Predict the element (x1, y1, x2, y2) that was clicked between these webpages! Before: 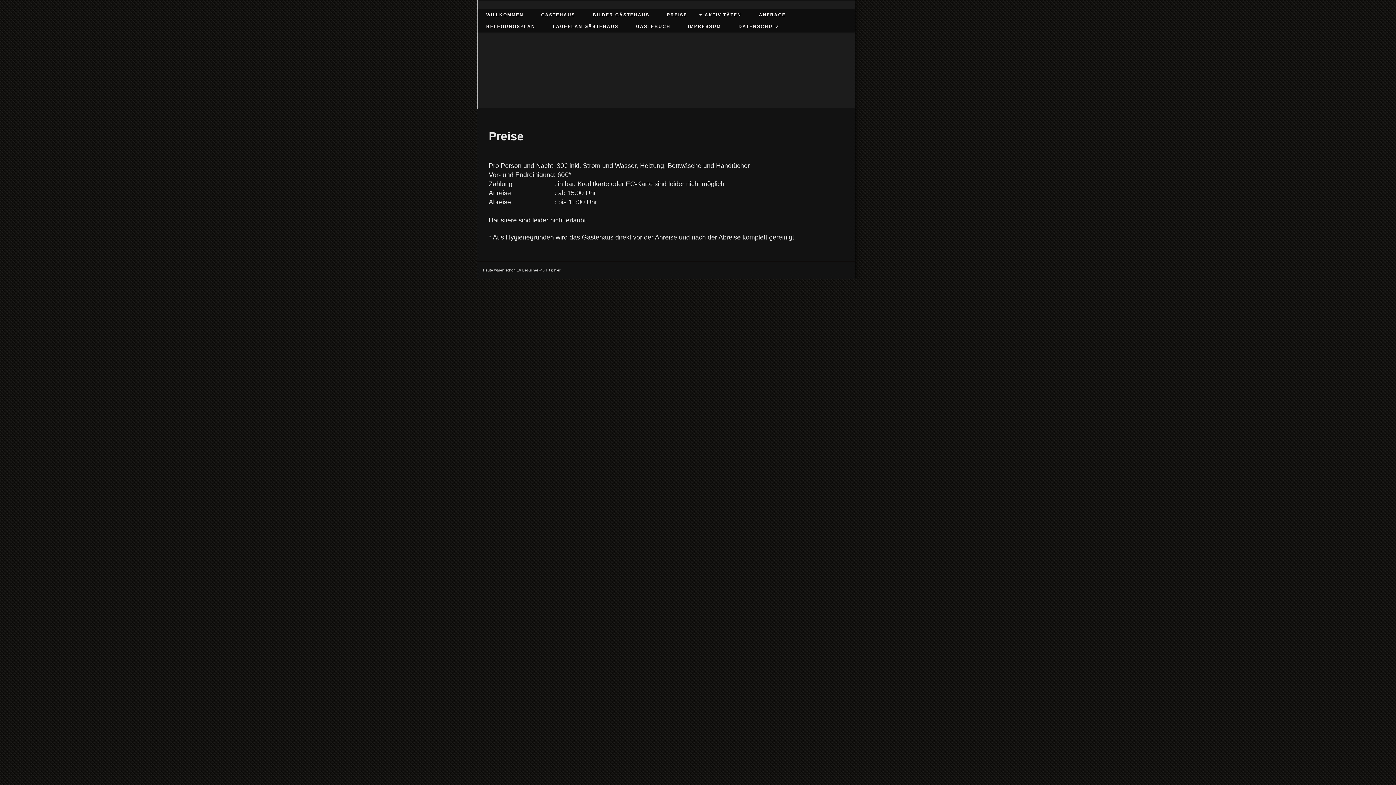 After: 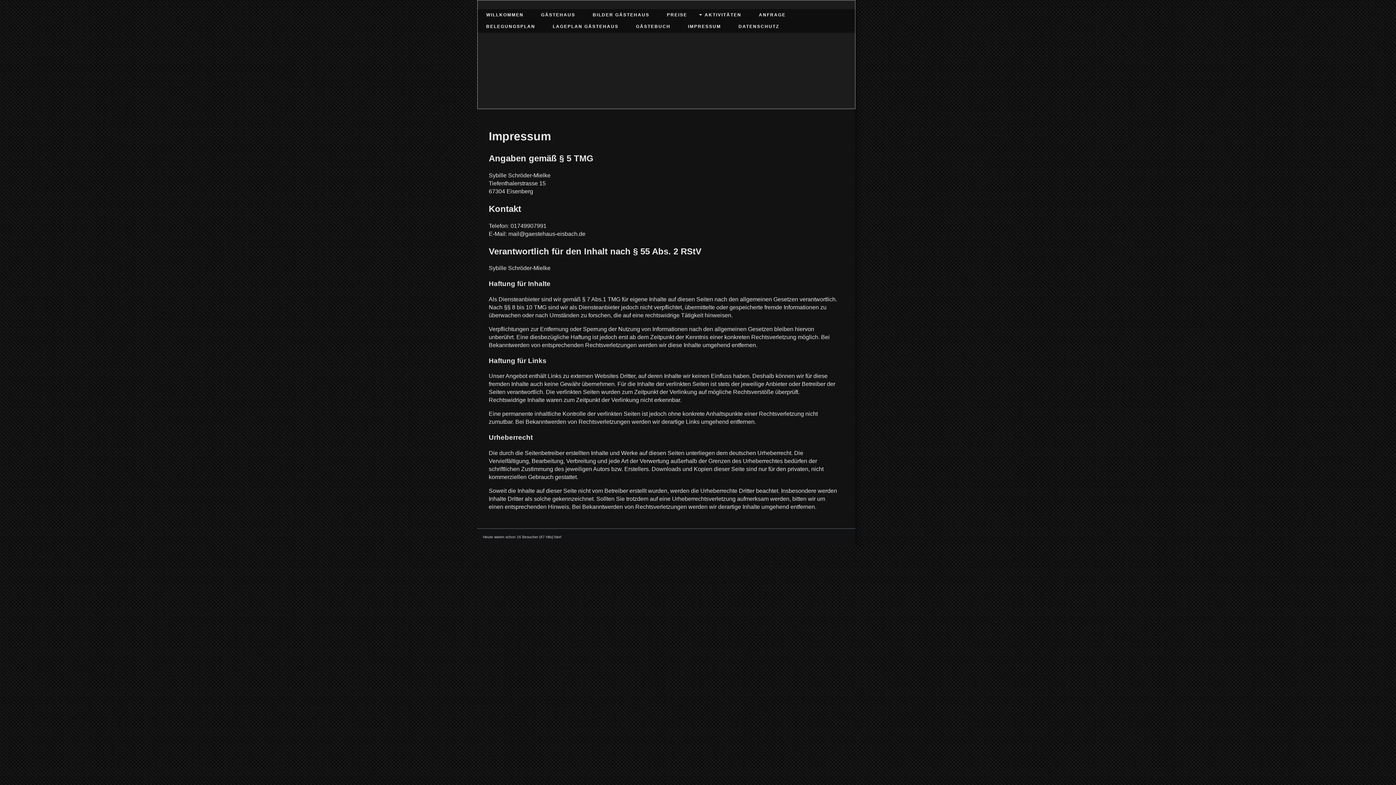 Action: bbox: (688, 24, 721, 29) label: IMPRESSUM